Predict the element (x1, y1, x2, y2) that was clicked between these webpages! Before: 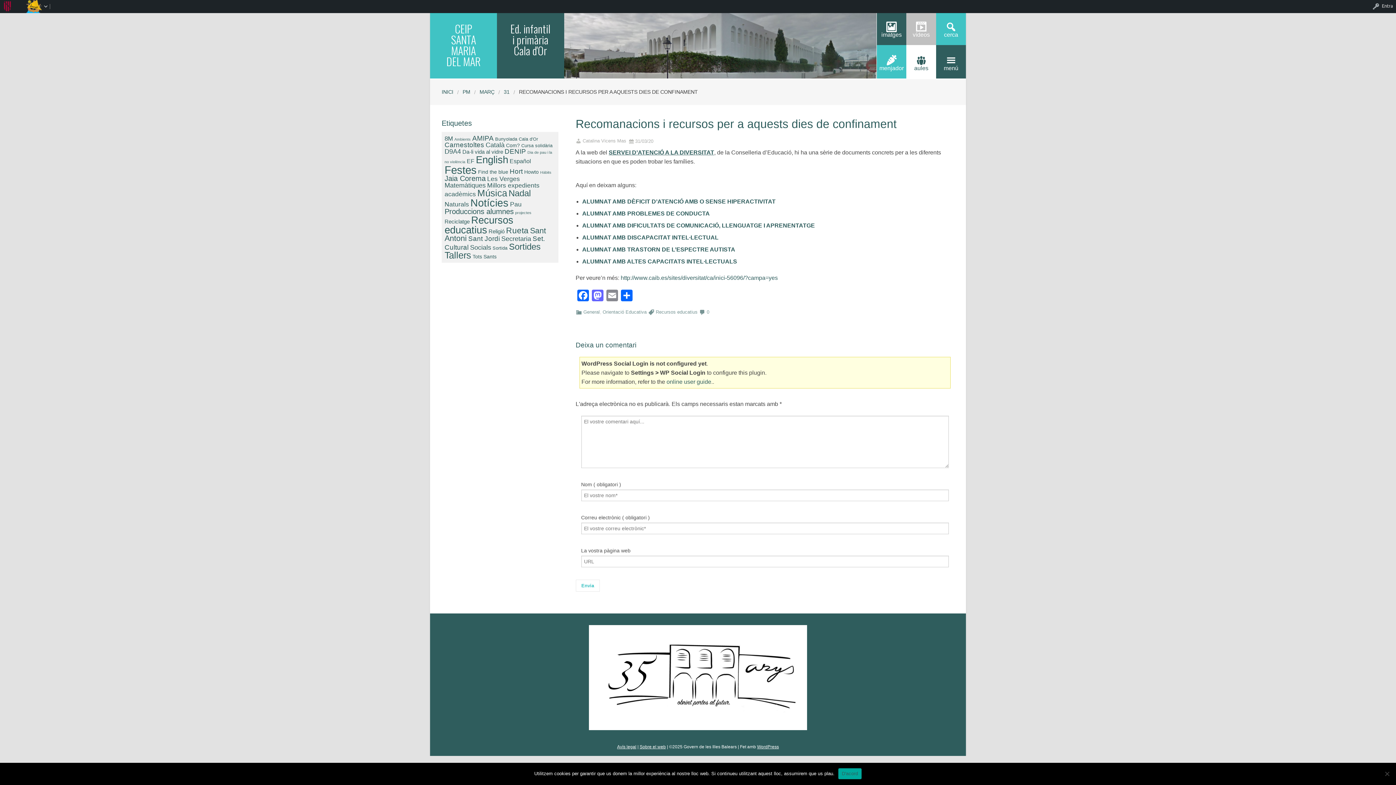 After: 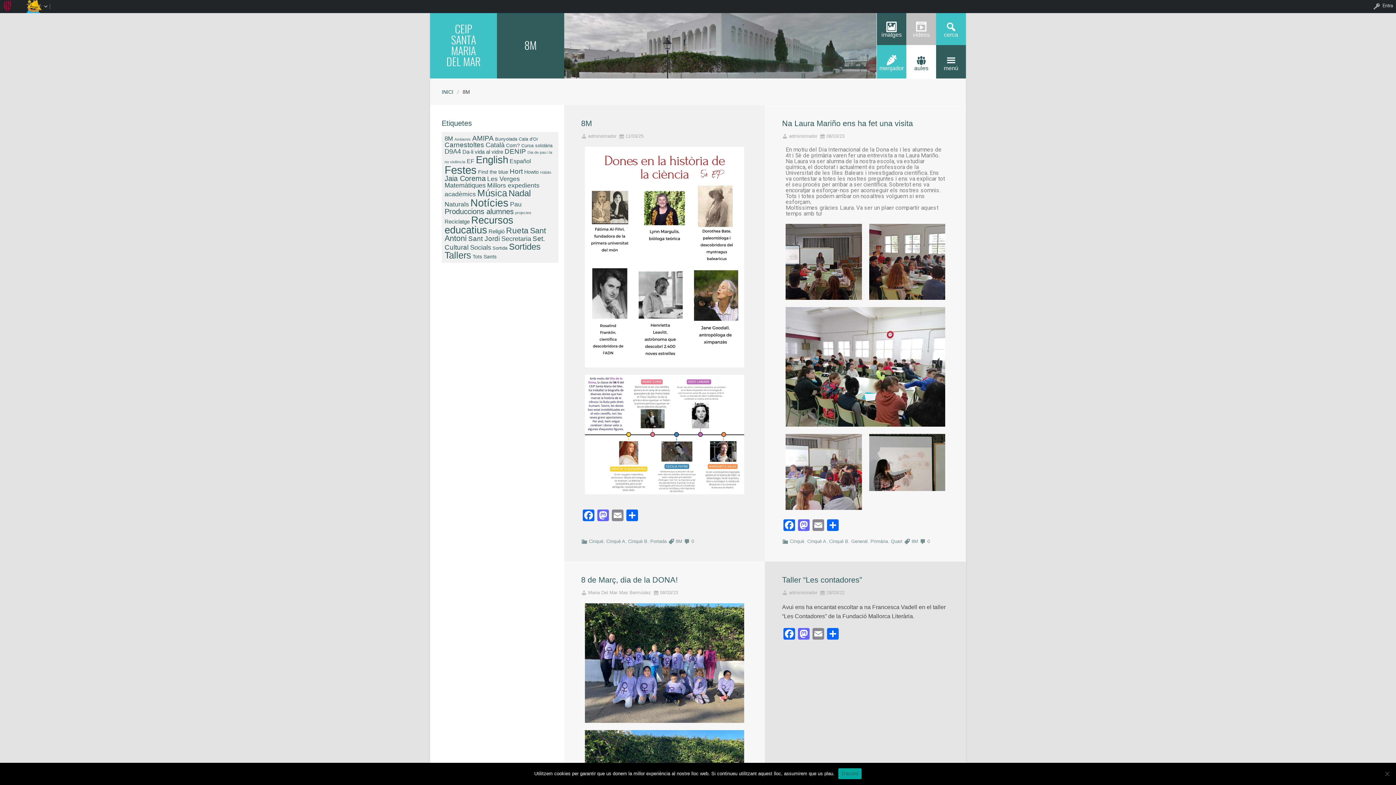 Action: label: 8M (6 elements) bbox: (444, 135, 453, 142)